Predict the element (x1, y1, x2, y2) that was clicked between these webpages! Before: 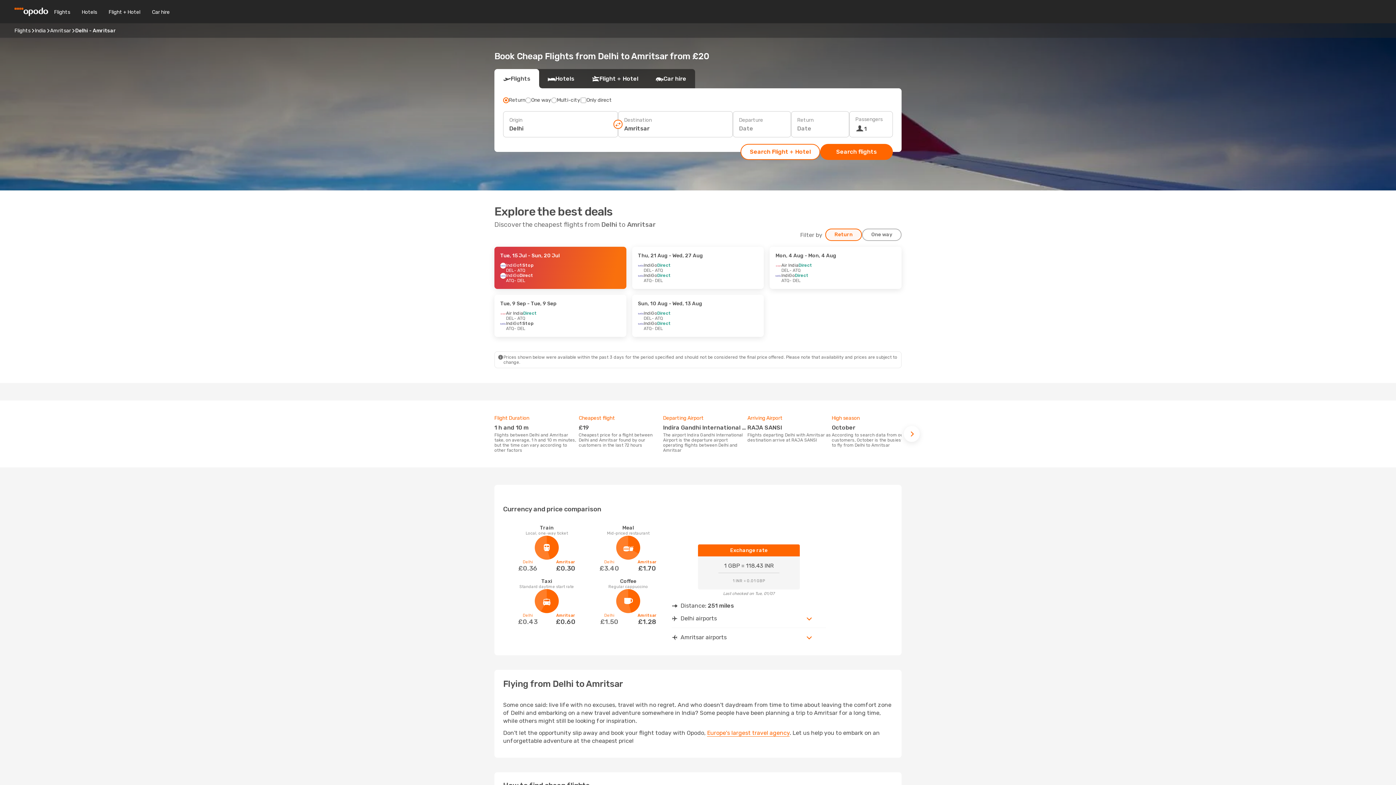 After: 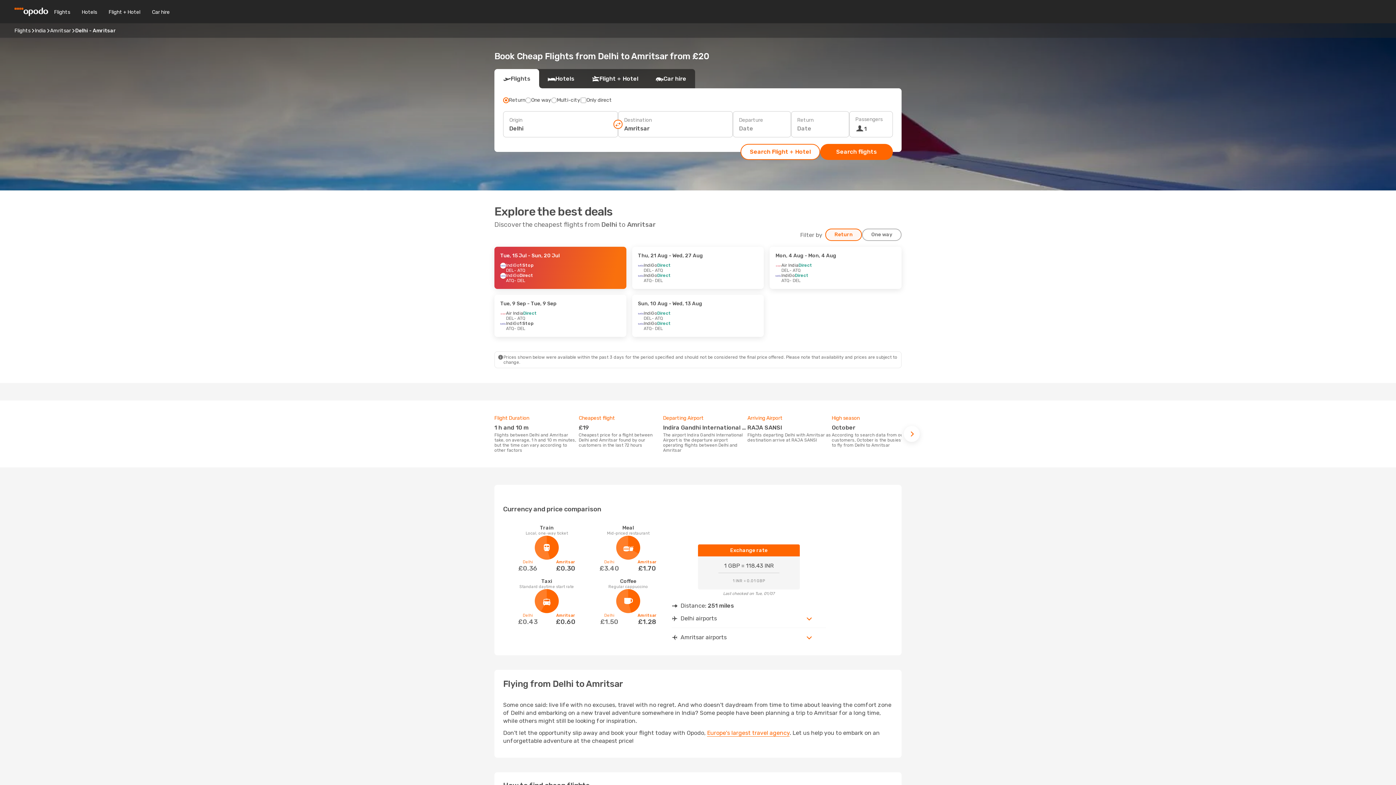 Action: bbox: (825, 228, 862, 241) label: Return